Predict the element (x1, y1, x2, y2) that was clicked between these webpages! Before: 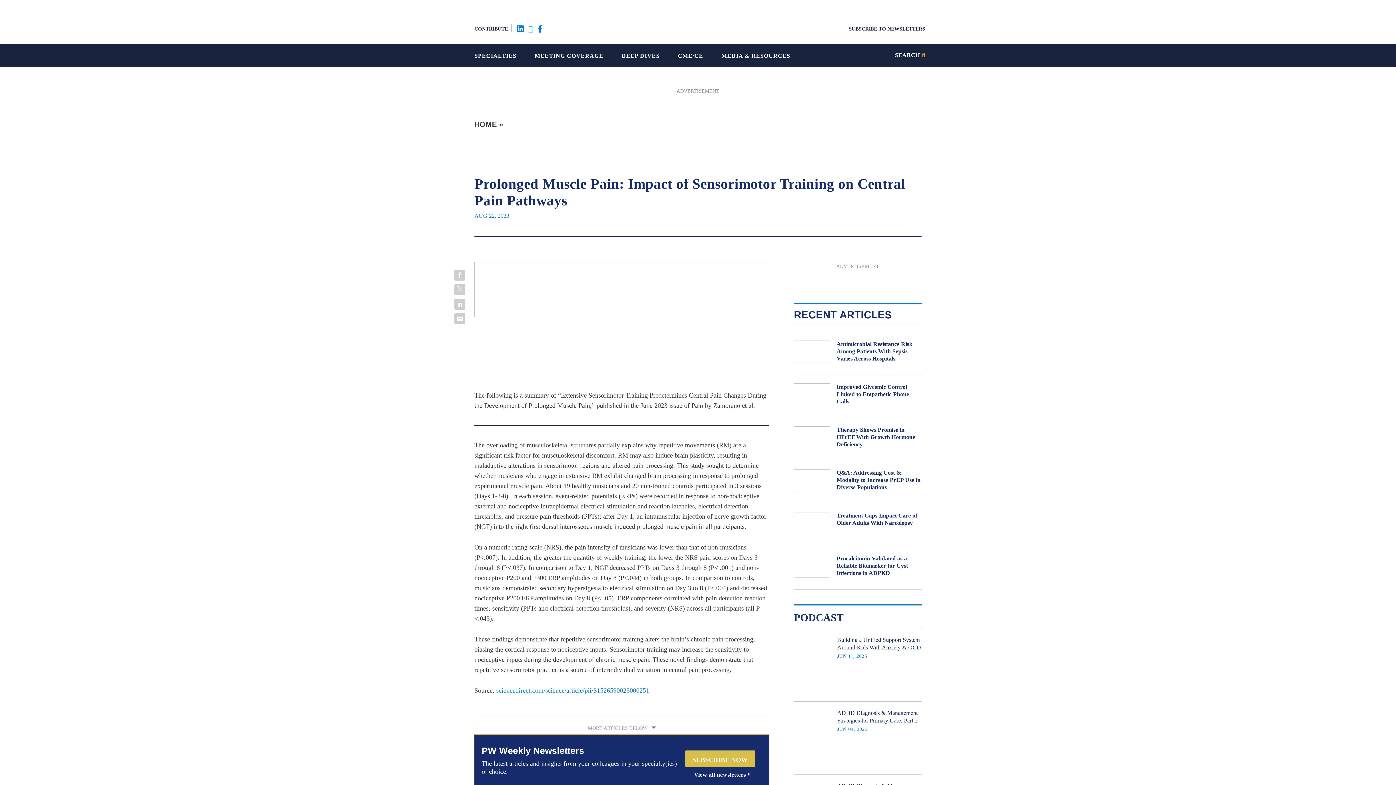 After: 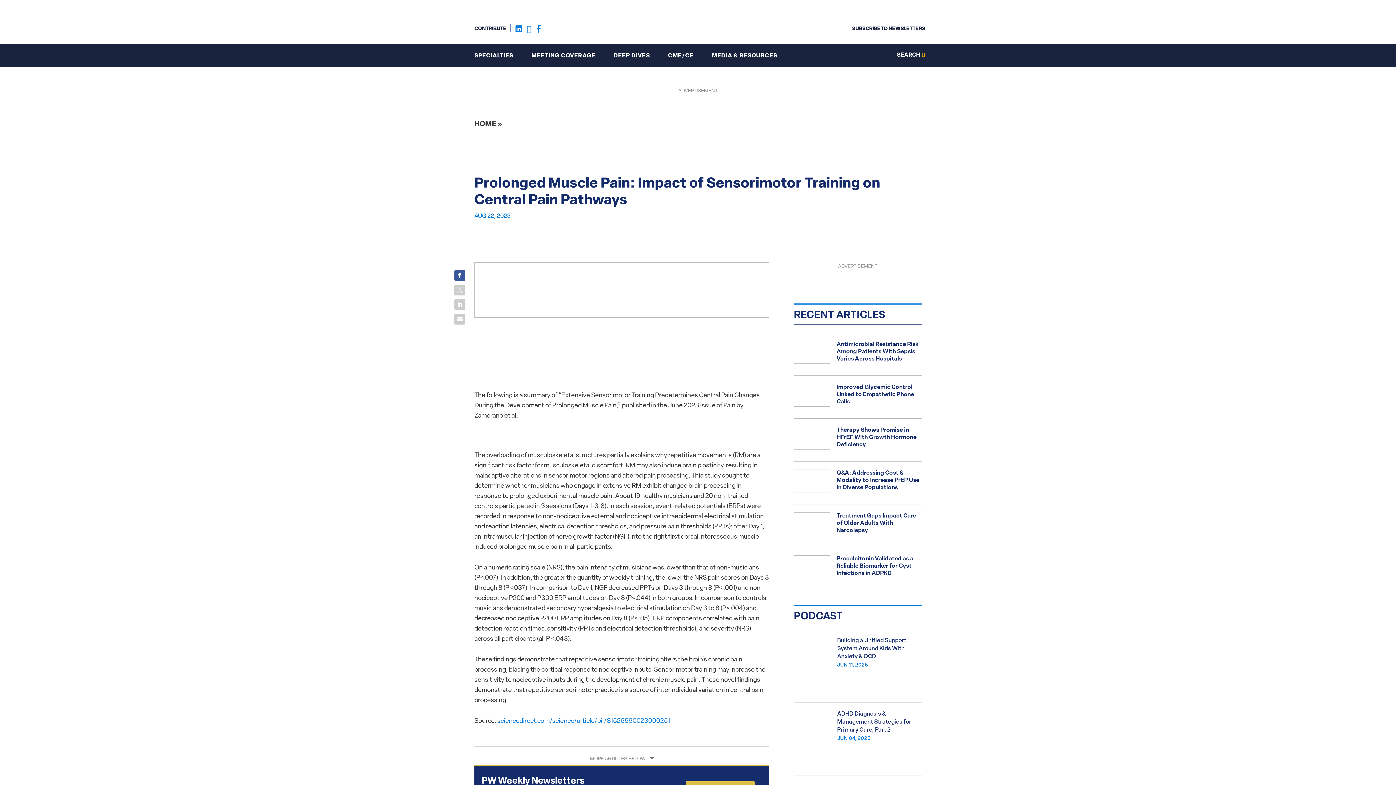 Action: bbox: (452, 268, 467, 282)